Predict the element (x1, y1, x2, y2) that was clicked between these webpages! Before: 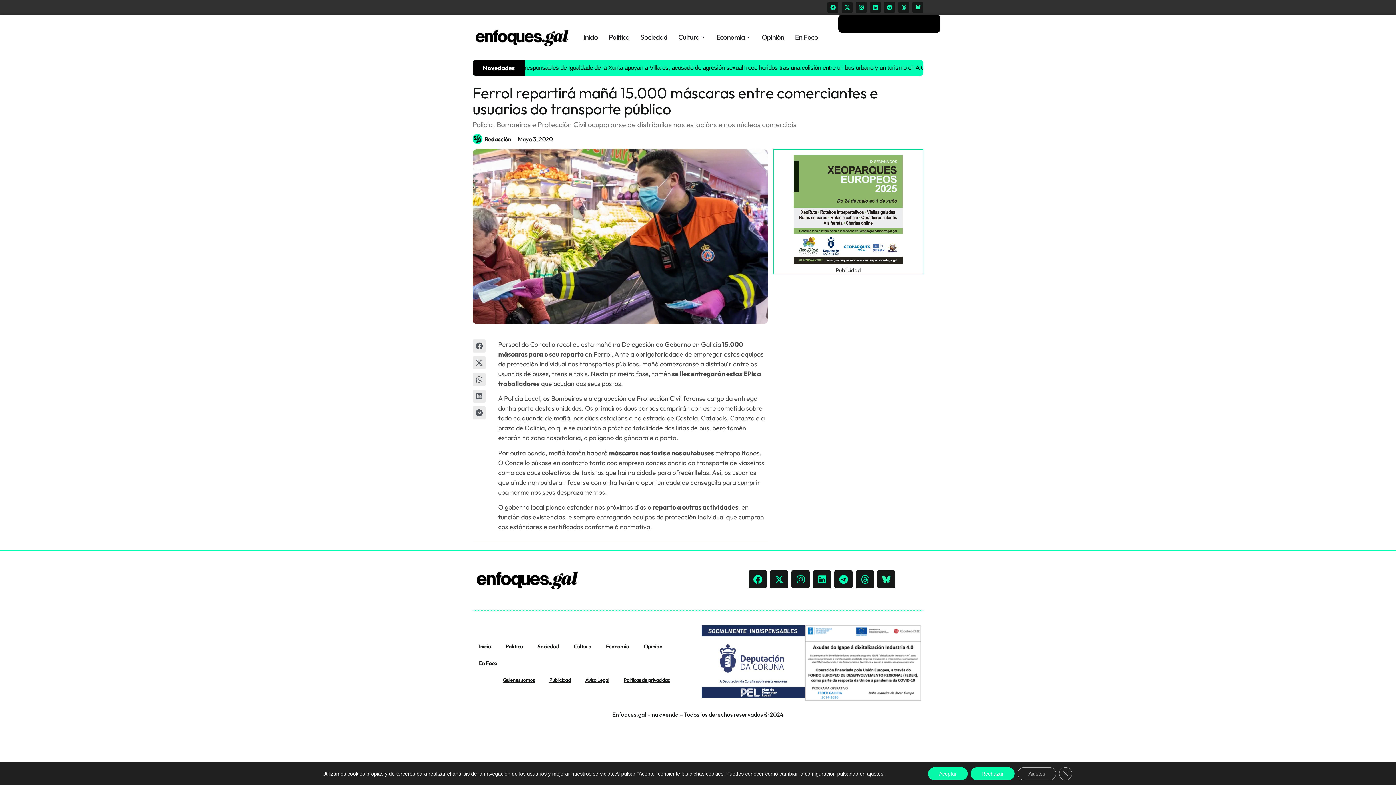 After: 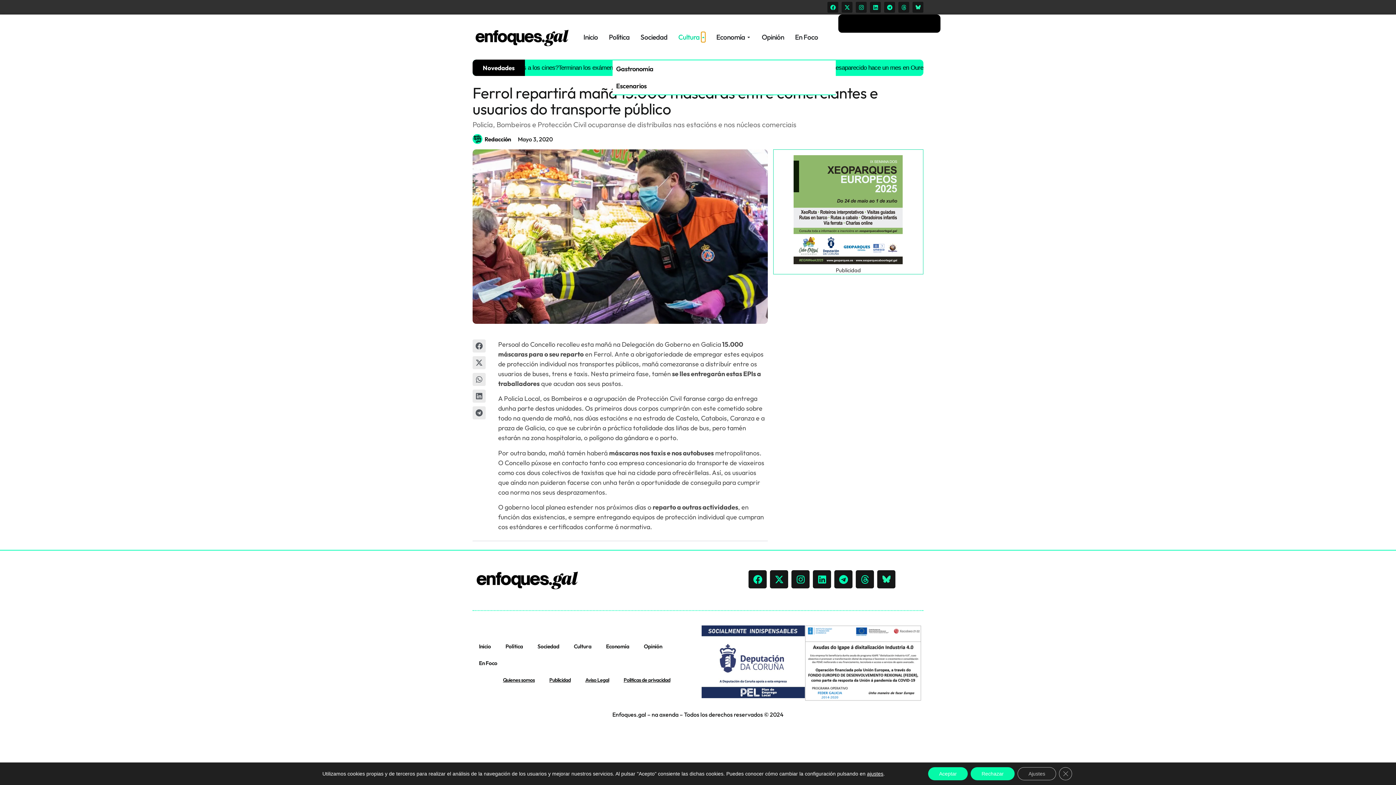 Action: label: Open Cultura bbox: (701, 31, 705, 42)